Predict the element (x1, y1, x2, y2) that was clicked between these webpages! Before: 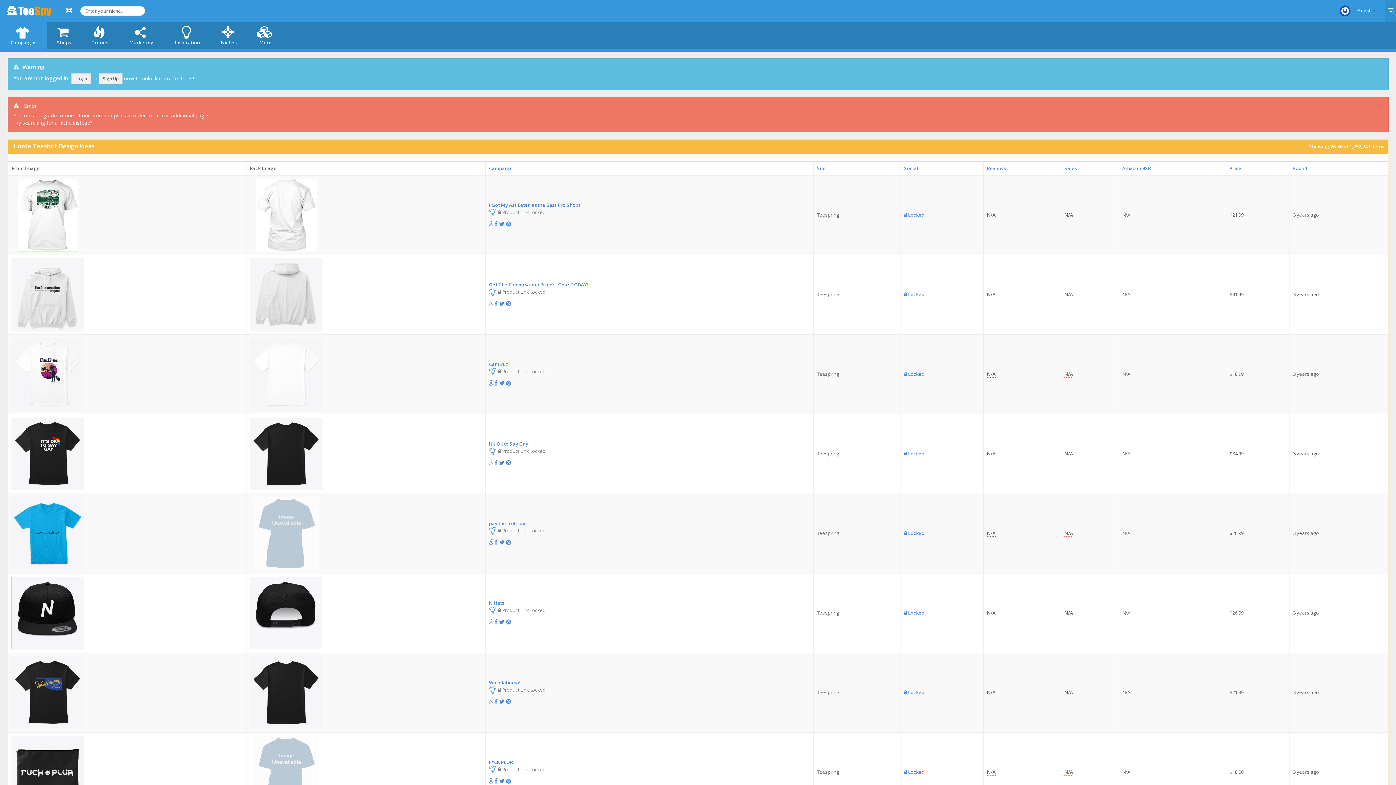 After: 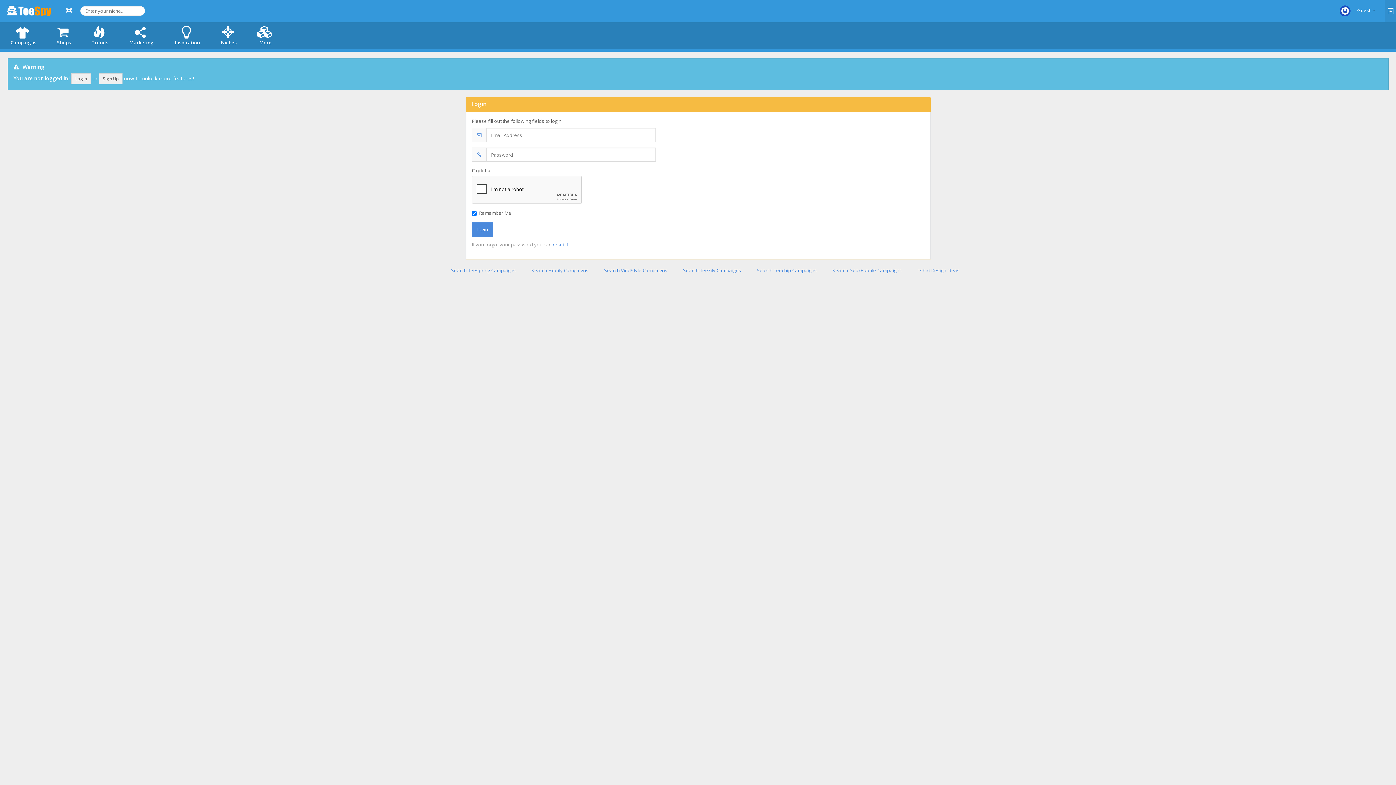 Action: bbox: (71, 73, 90, 84) label: Login